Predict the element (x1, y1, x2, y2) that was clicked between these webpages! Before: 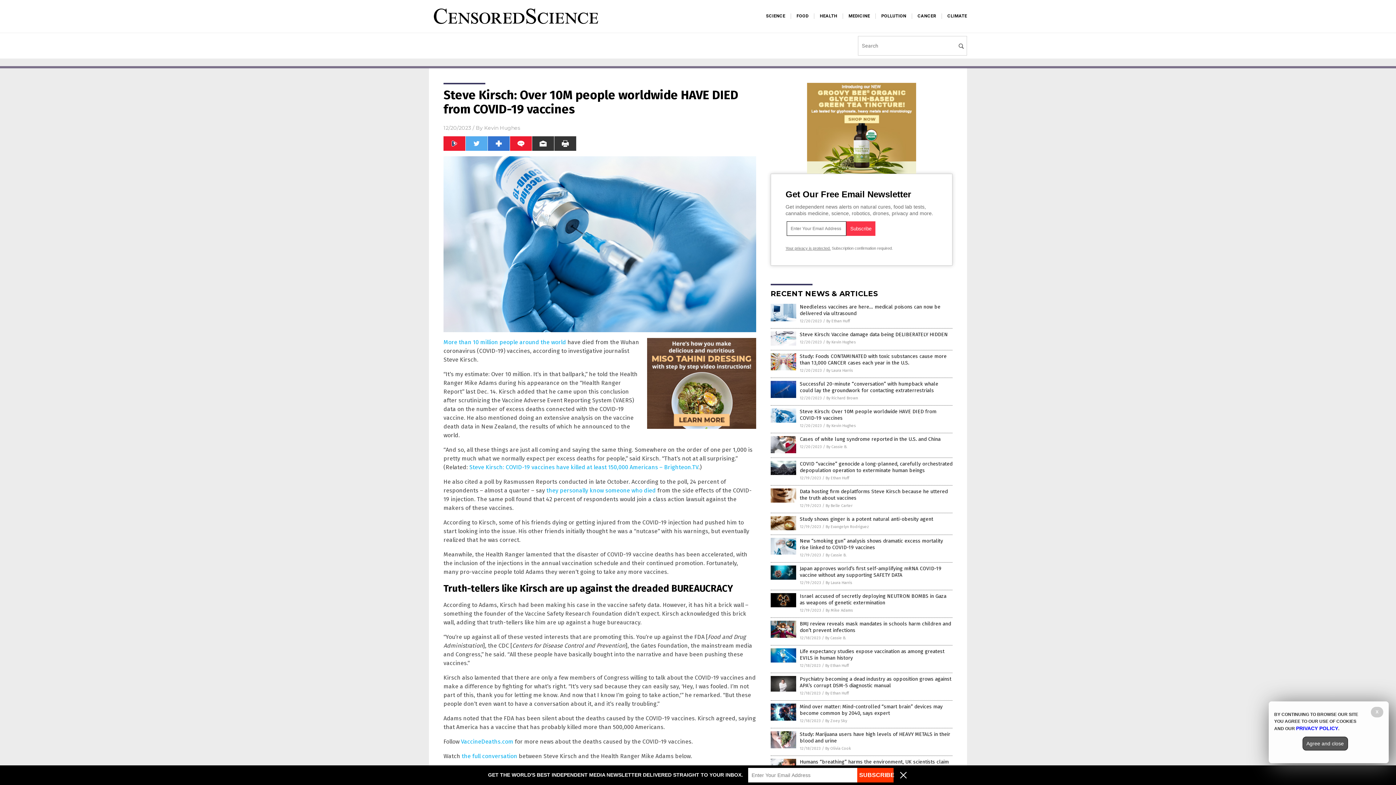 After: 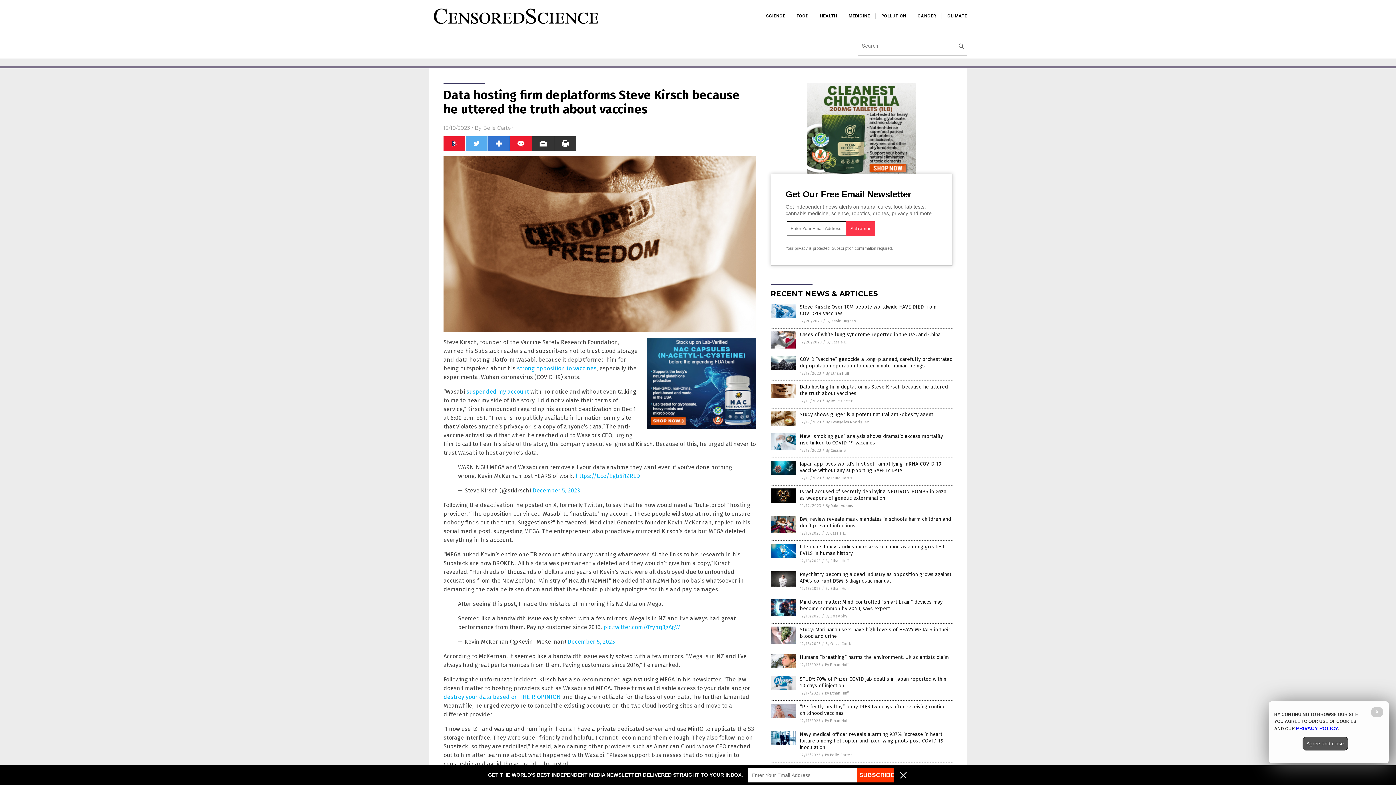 Action: bbox: (770, 499, 796, 504)